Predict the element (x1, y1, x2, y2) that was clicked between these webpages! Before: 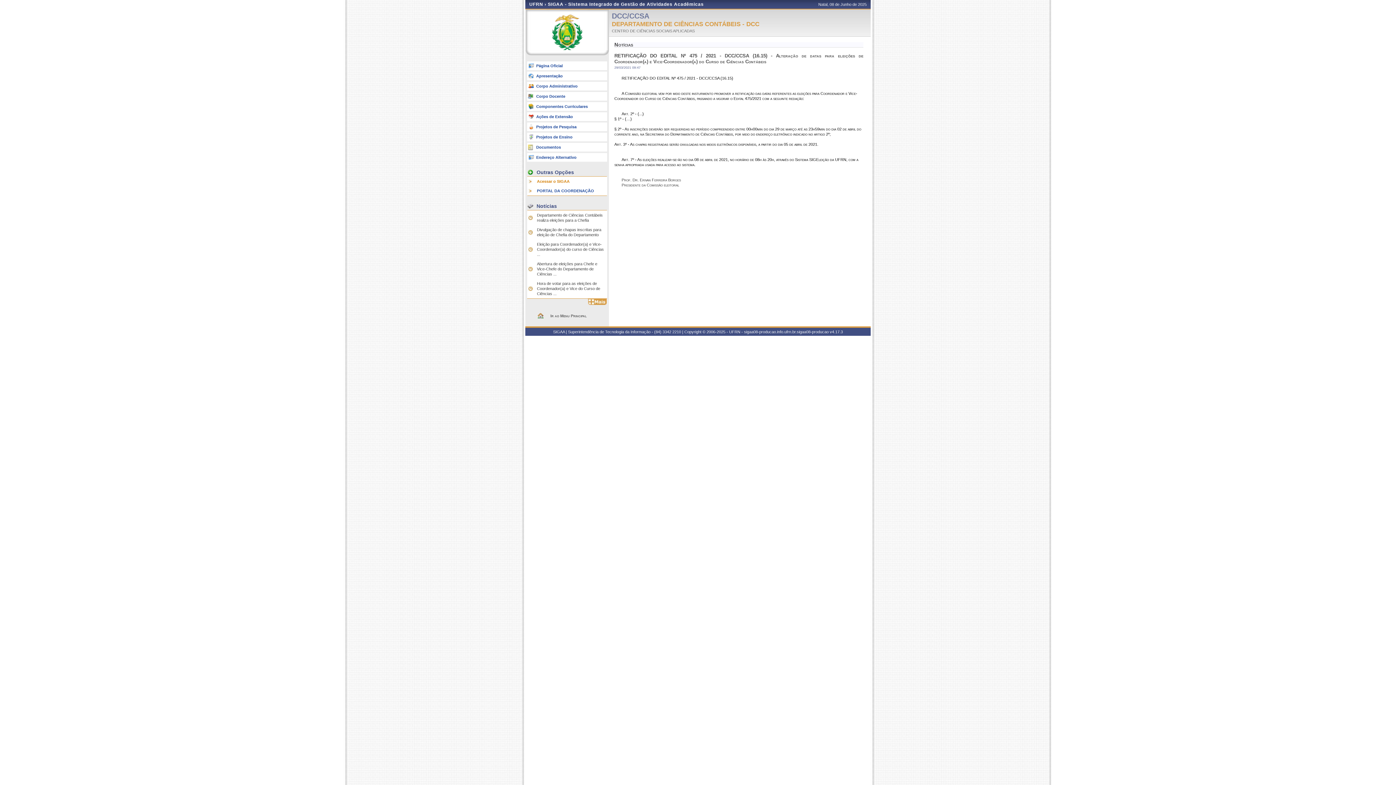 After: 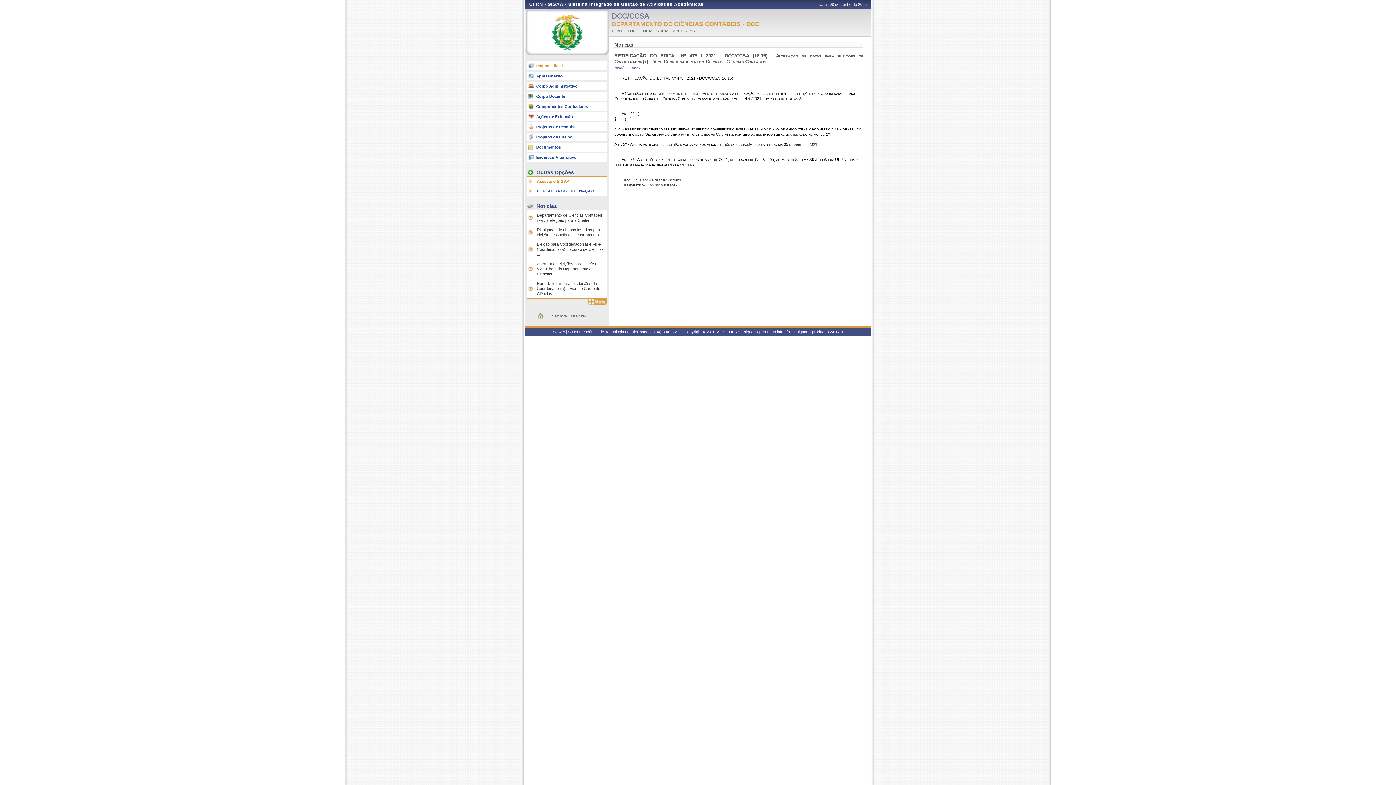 Action: bbox: (527, 61, 607, 70) label: Página Oficial